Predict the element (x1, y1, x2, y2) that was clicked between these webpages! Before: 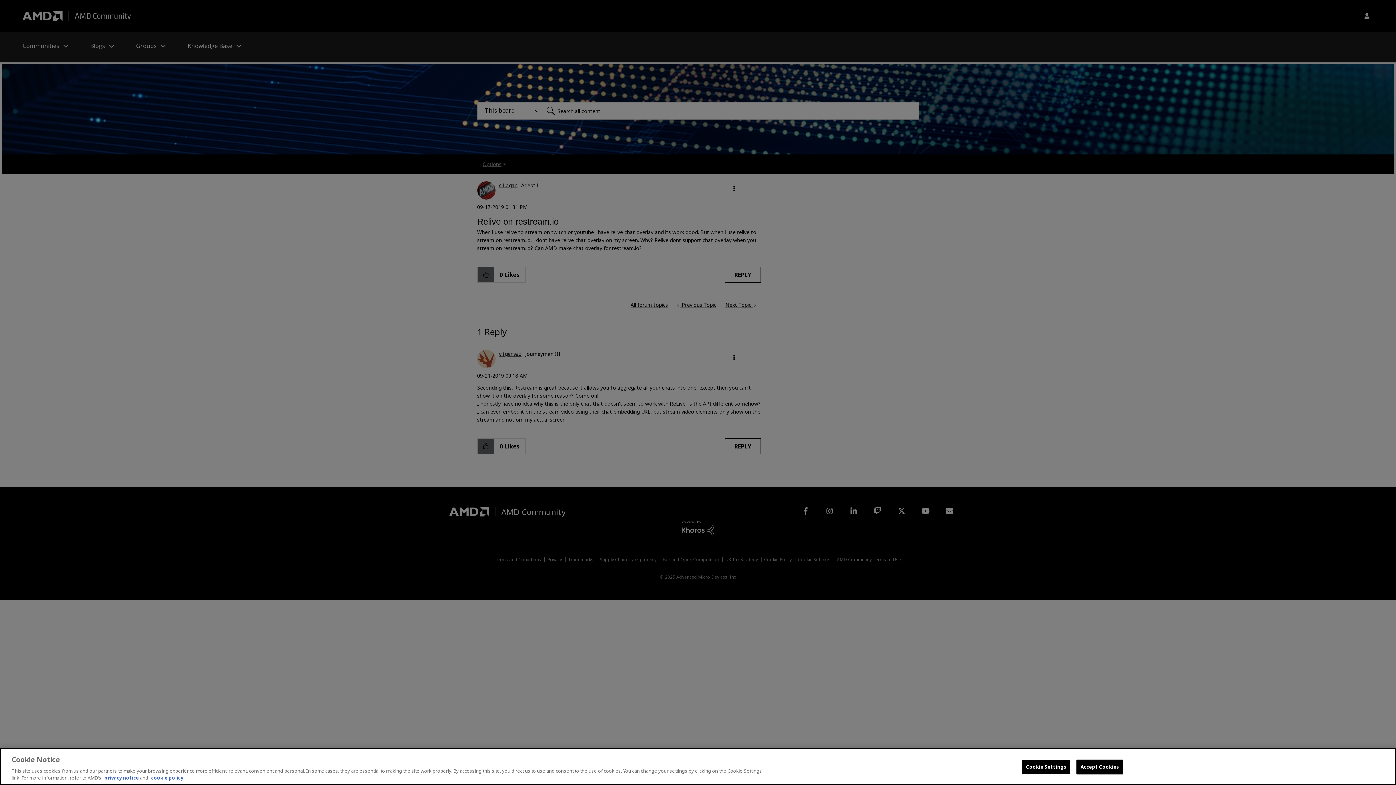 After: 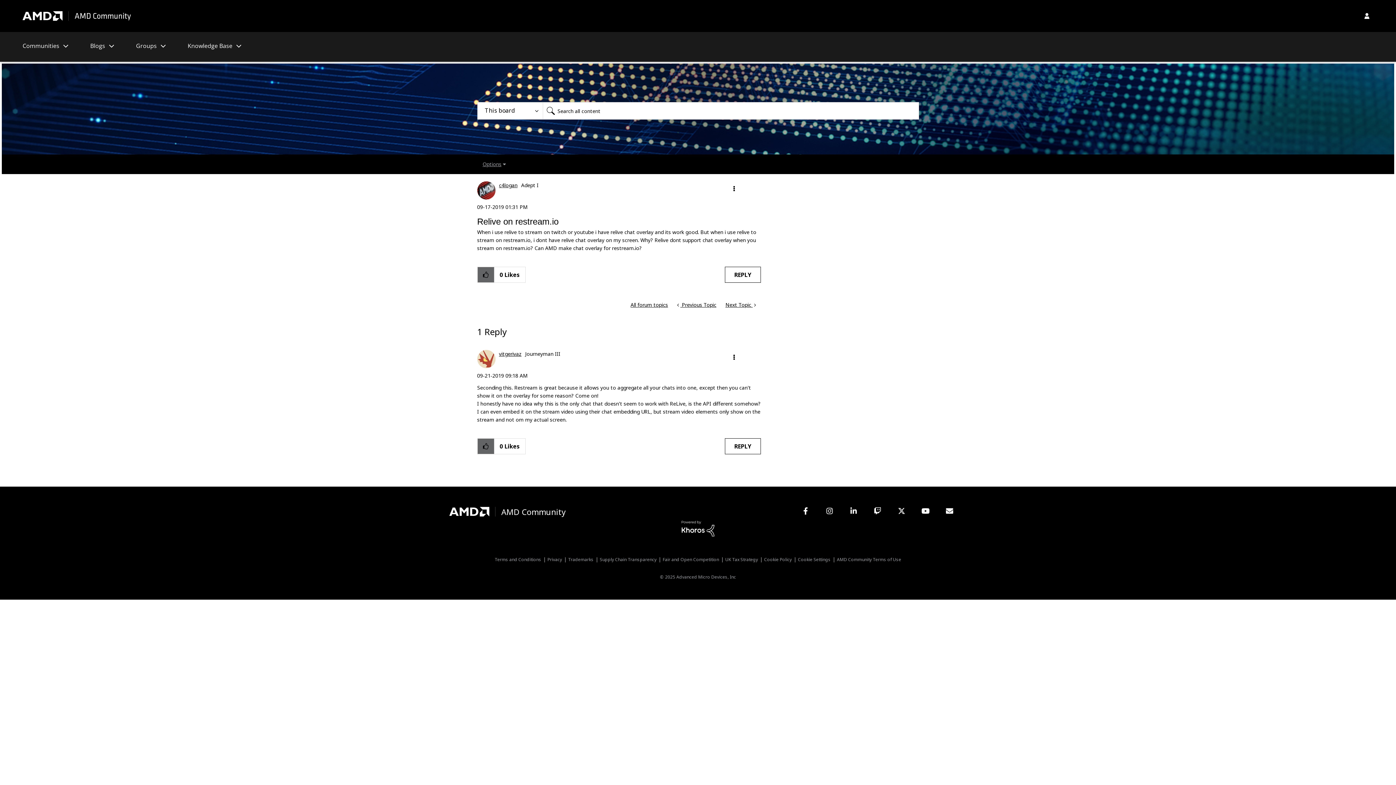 Action: bbox: (1076, 760, 1123, 774) label: Accept Cookies